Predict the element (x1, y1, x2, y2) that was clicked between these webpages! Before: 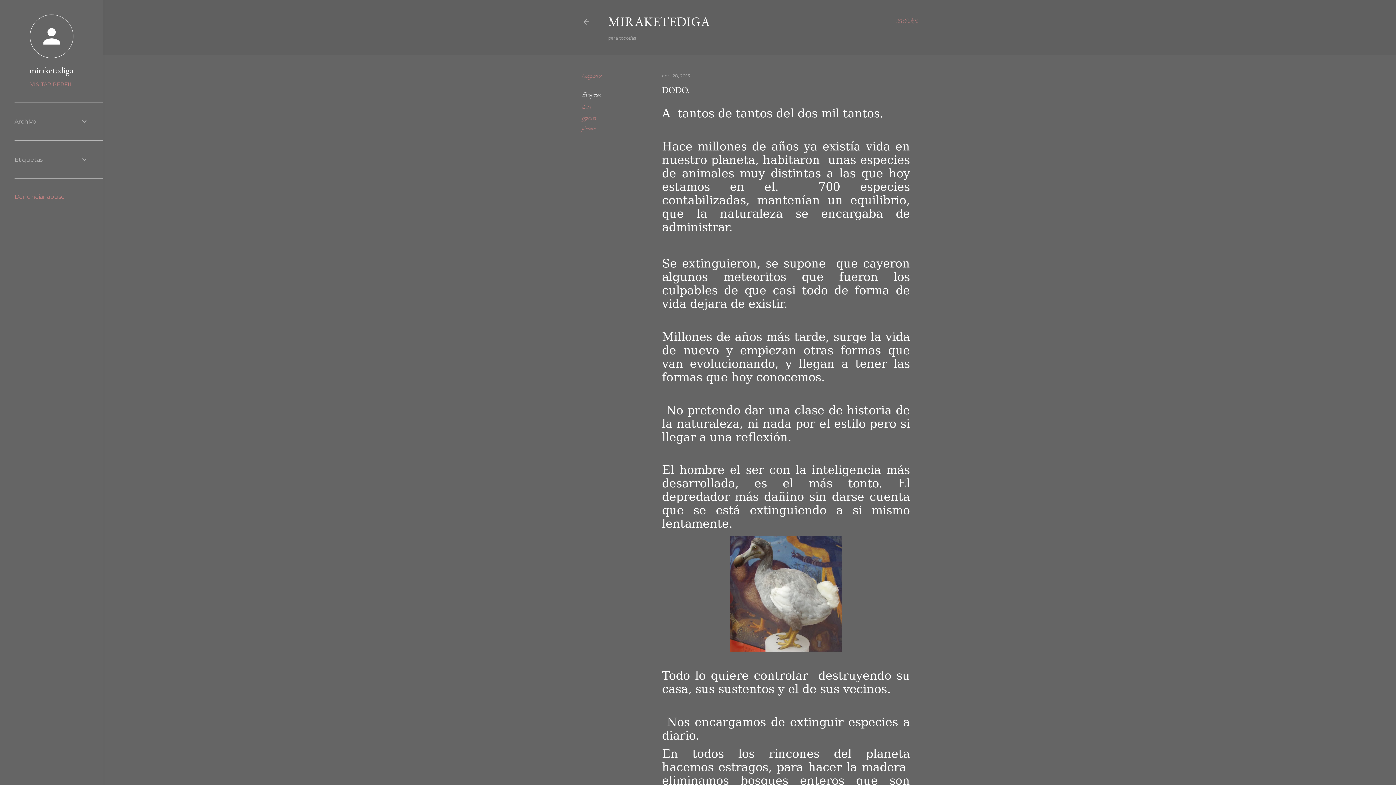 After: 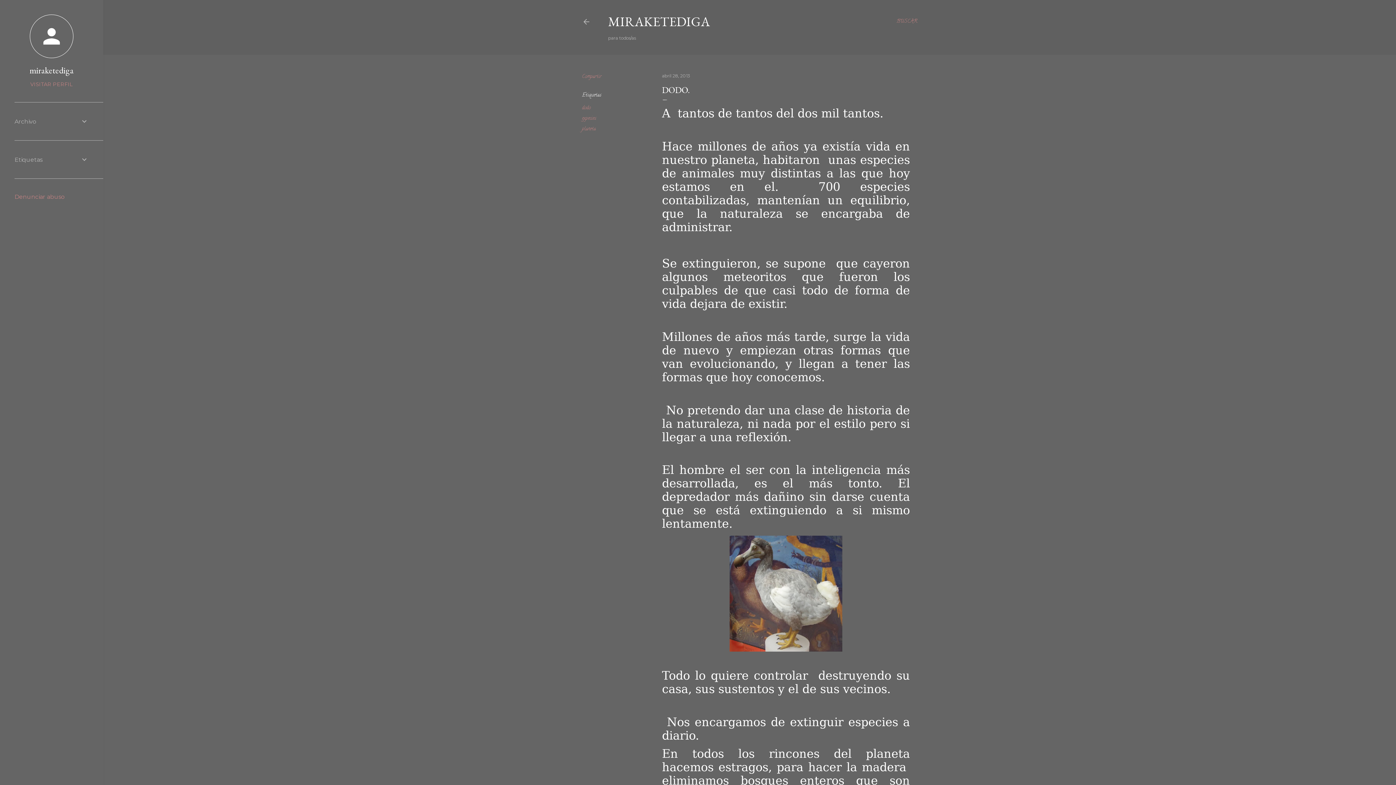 Action: bbox: (14, 193, 64, 200) label: Denunciar abuso